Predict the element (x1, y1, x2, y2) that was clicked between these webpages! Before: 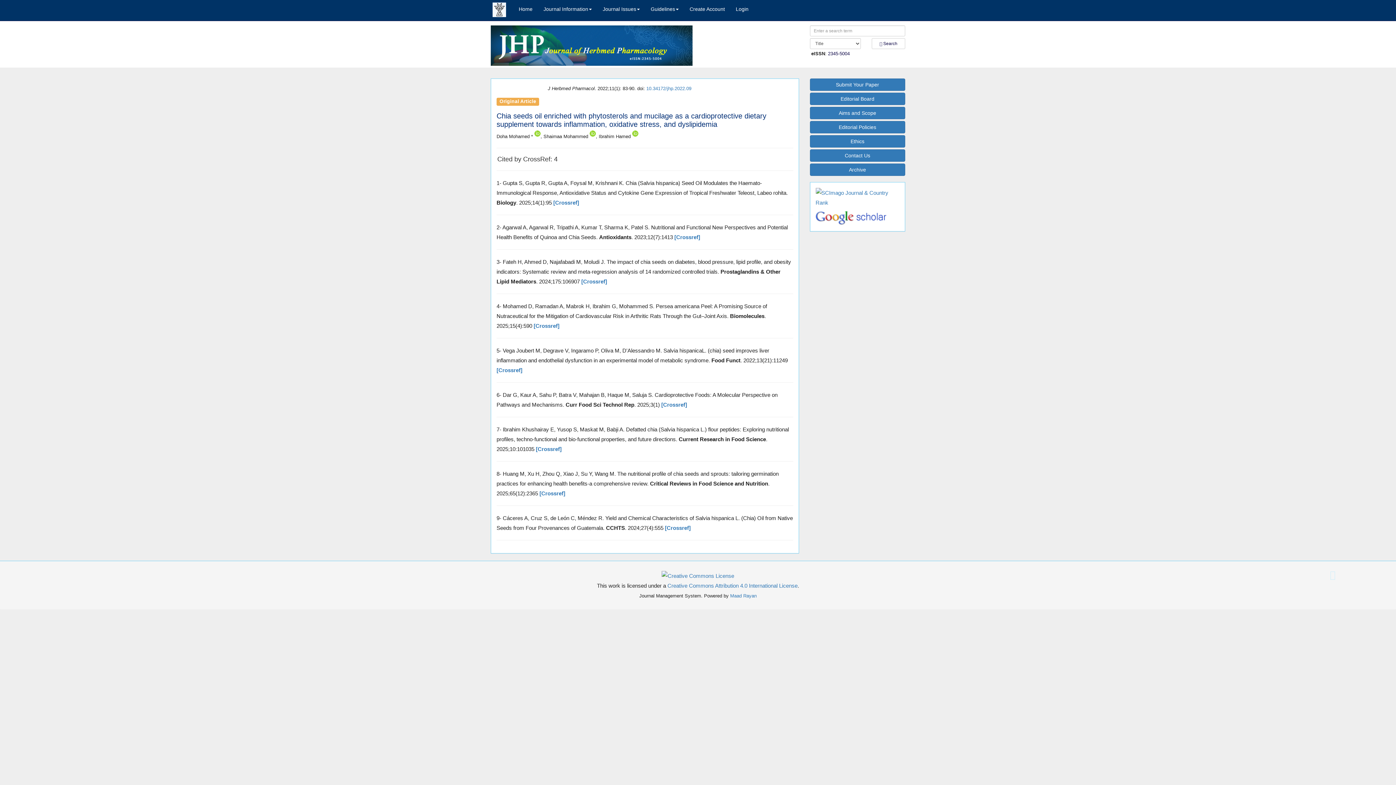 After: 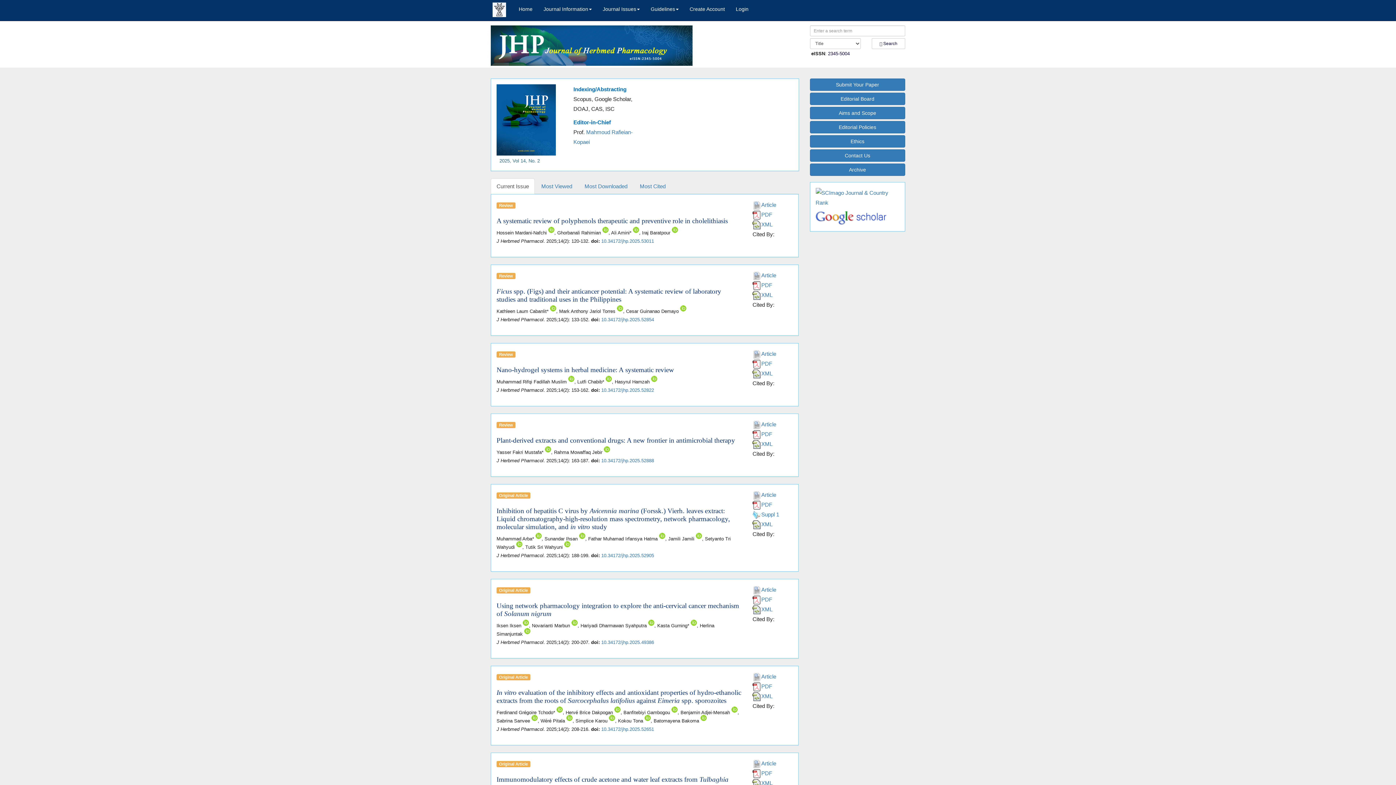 Action: bbox: (490, 25, 692, 65)